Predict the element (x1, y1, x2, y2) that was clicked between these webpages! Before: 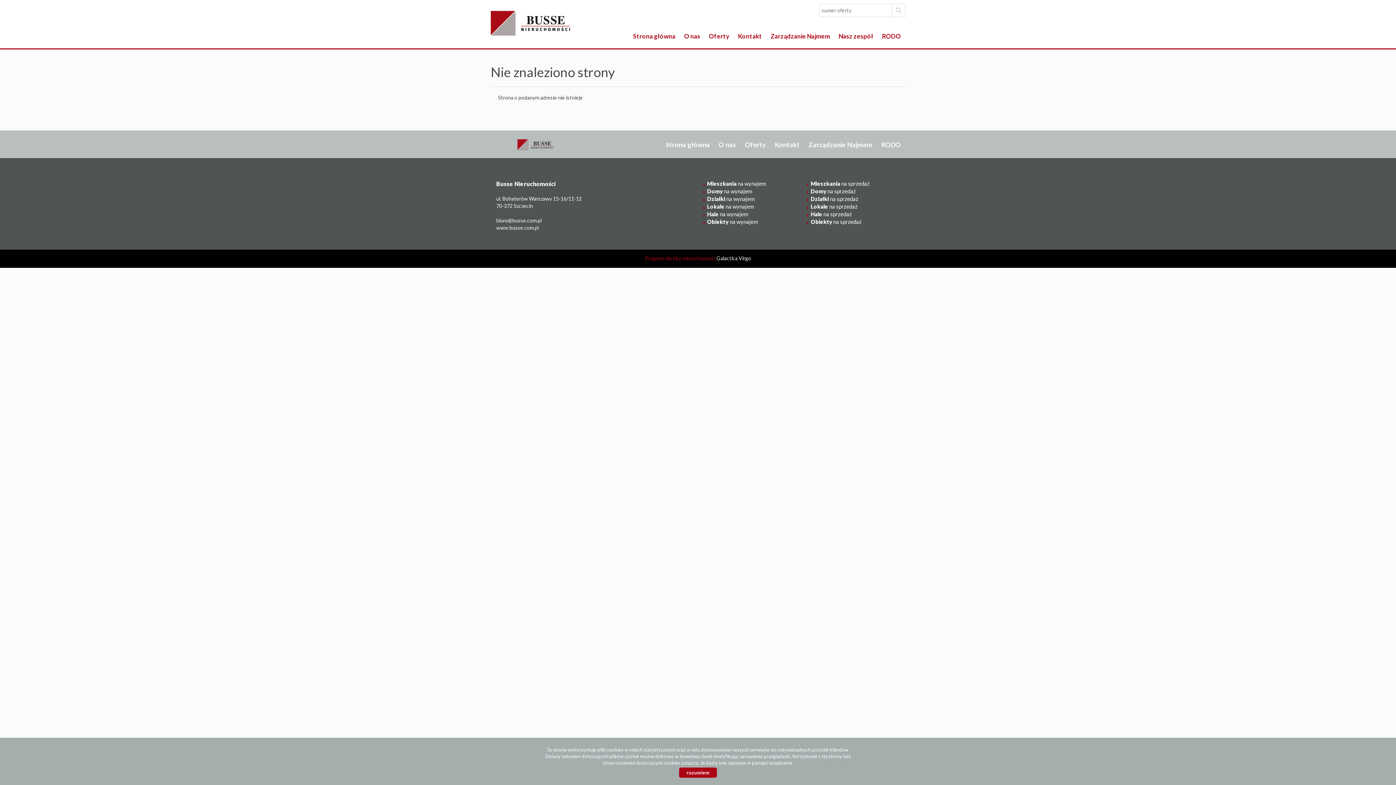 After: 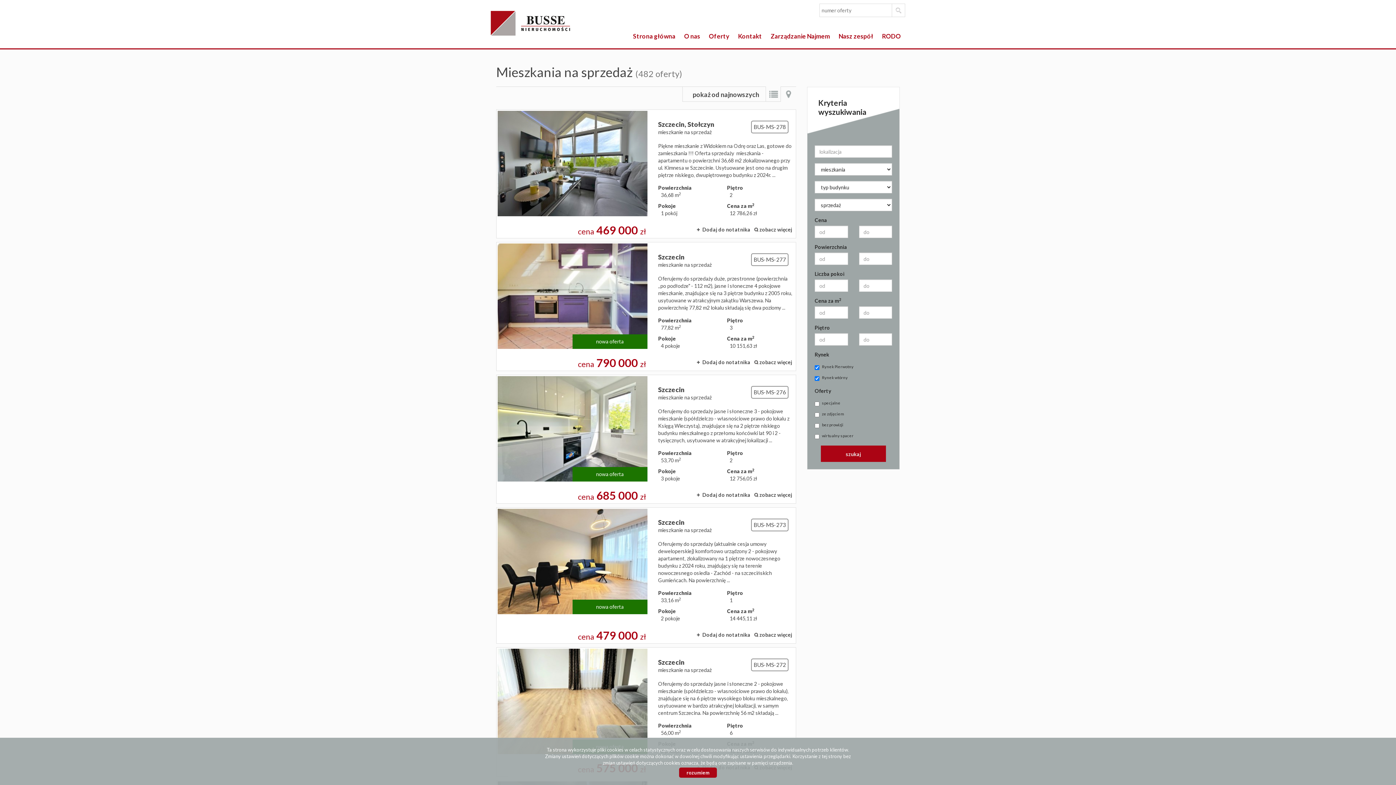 Action: bbox: (810, 180, 869, 186) label: Mieszkania na sprzedaż